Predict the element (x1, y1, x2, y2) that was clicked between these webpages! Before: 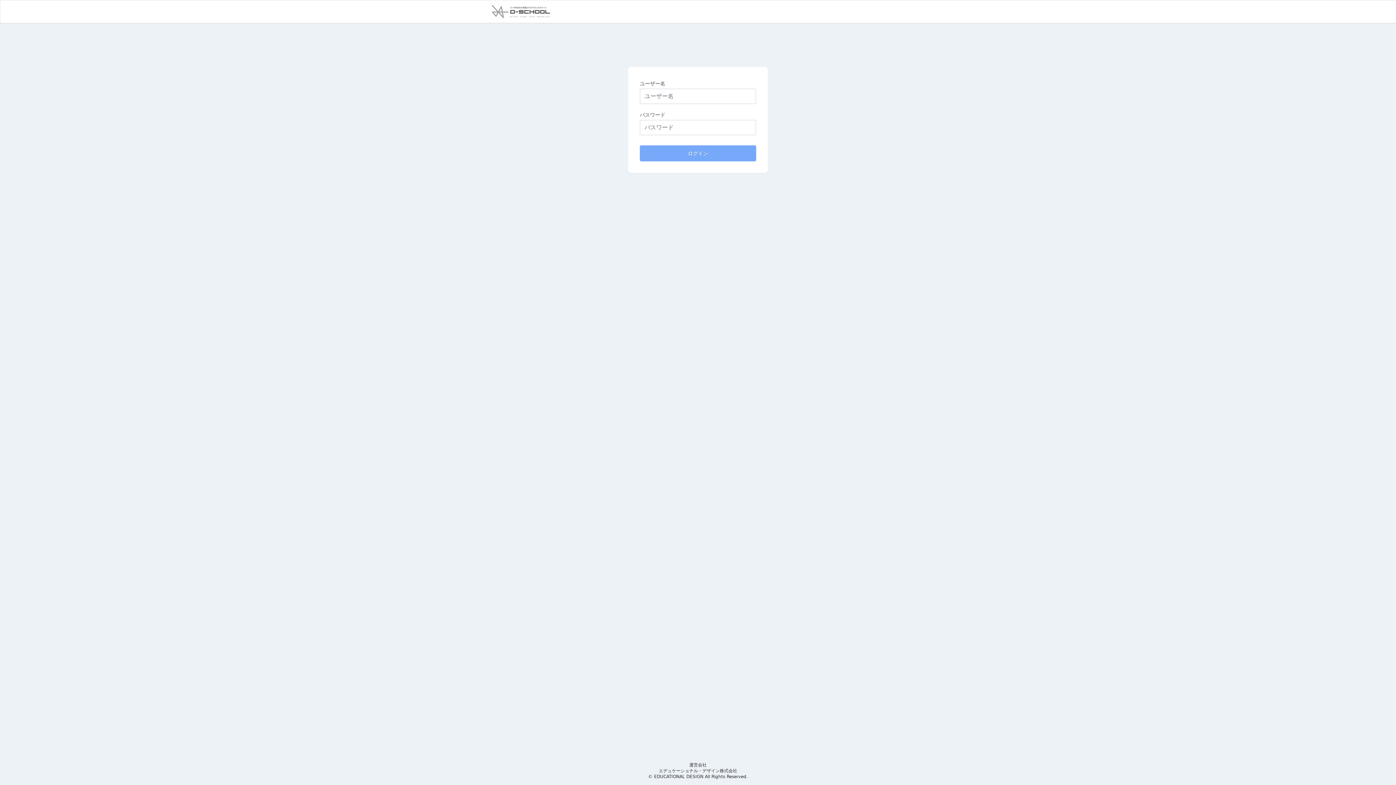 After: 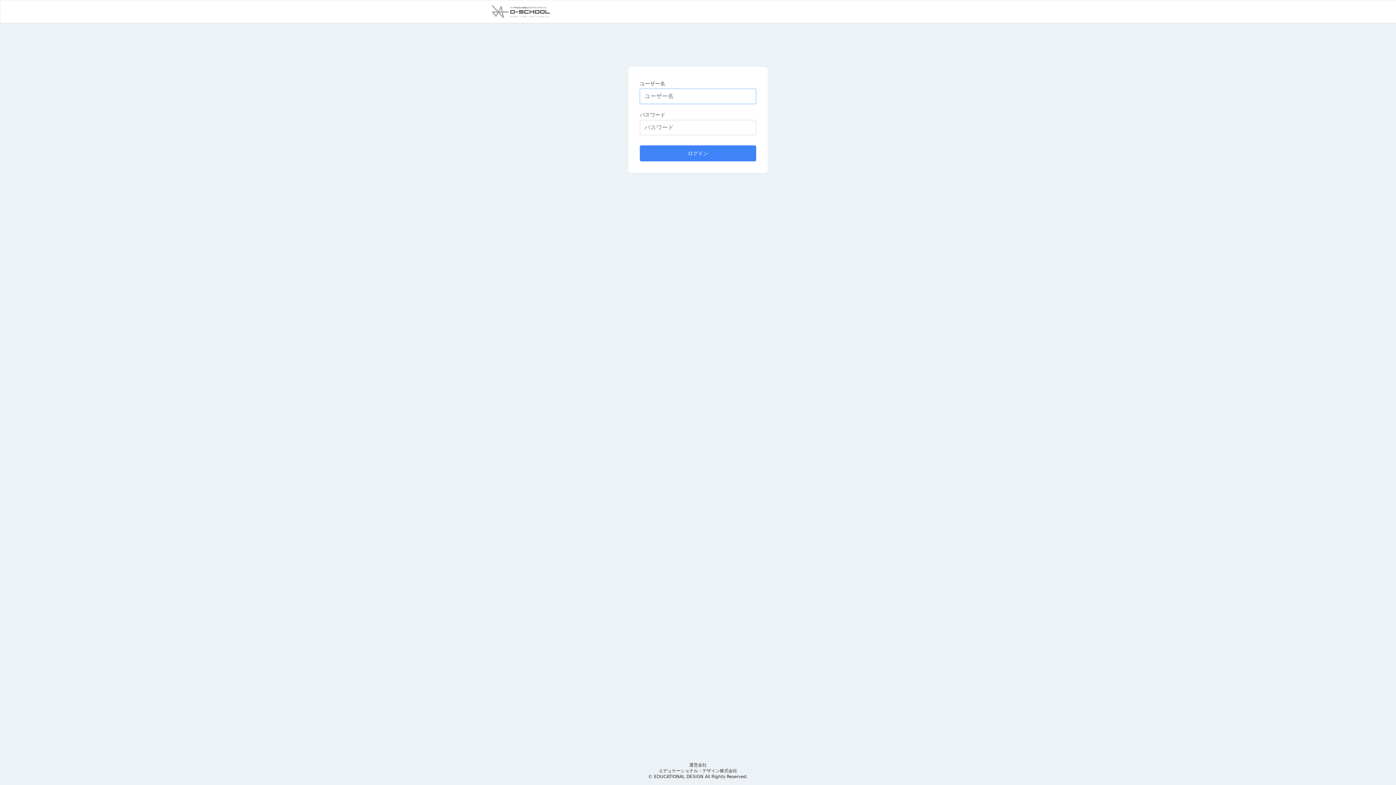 Action: label: ログイン bbox: (640, 145, 756, 161)